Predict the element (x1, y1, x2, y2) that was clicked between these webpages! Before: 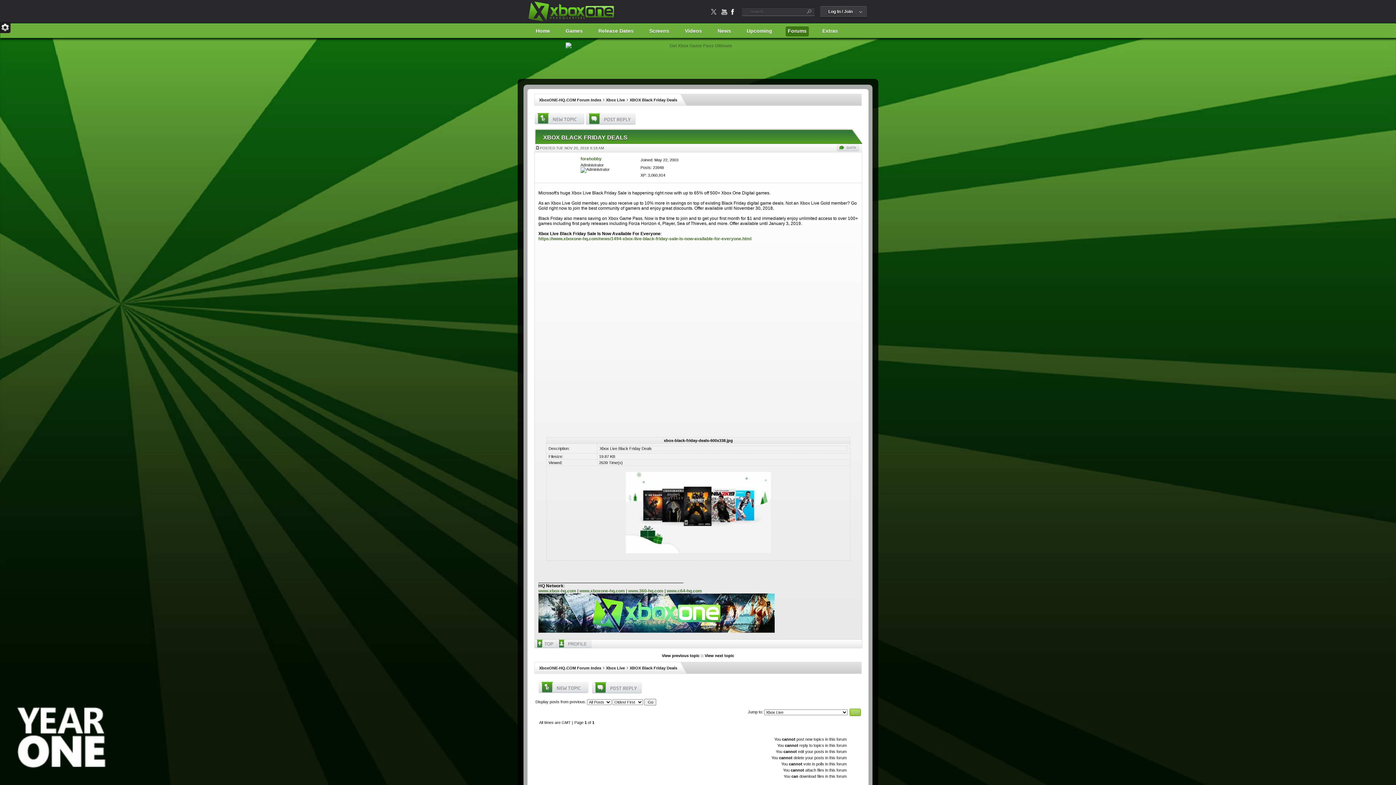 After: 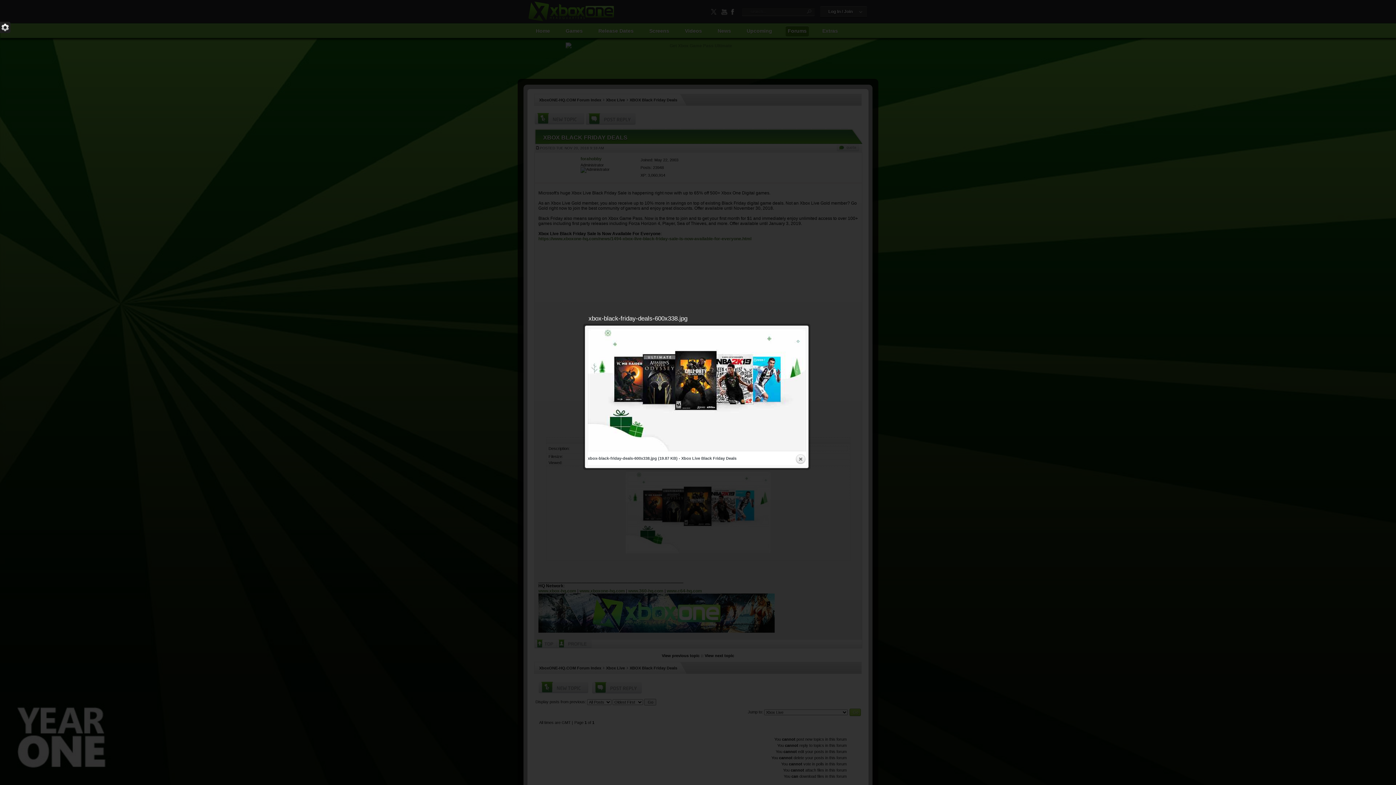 Action: bbox: (625, 549, 771, 554)